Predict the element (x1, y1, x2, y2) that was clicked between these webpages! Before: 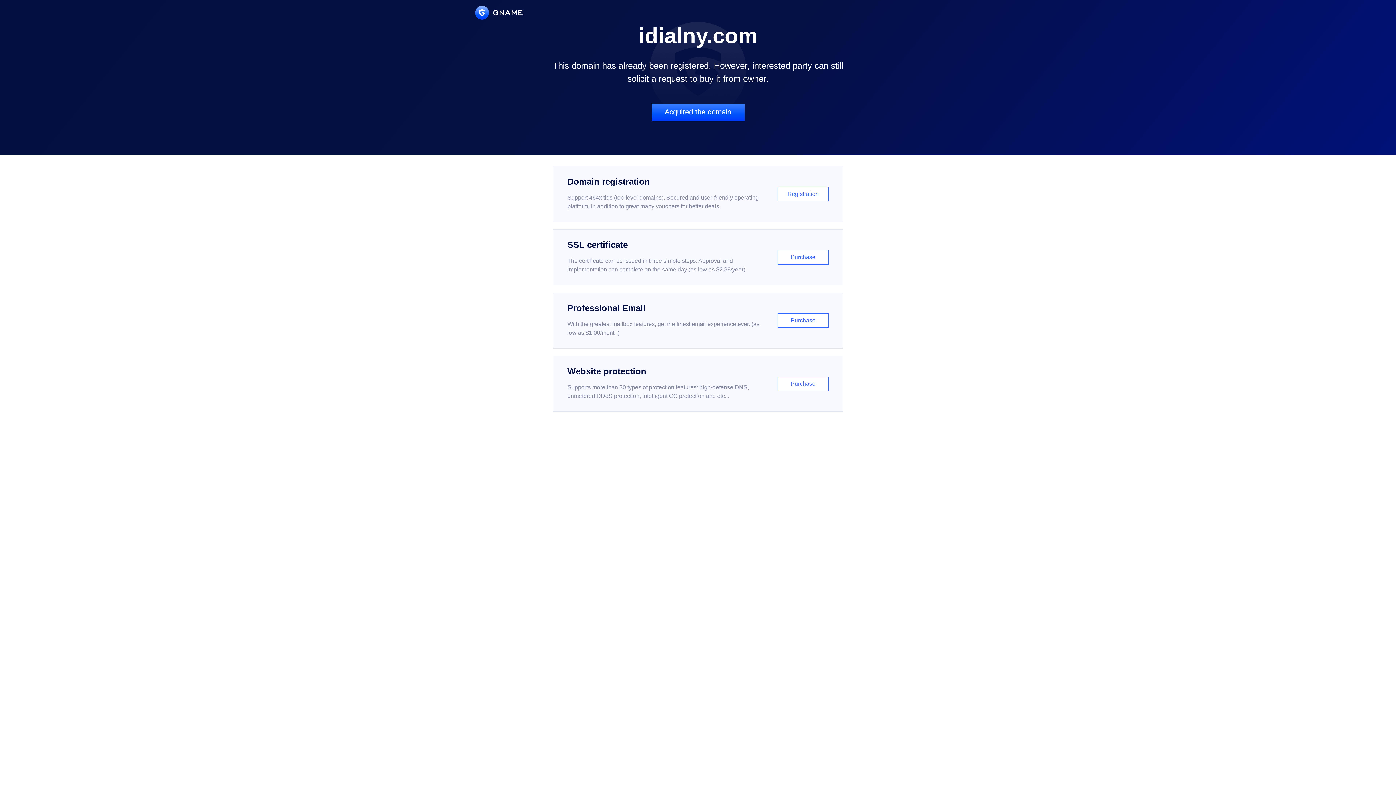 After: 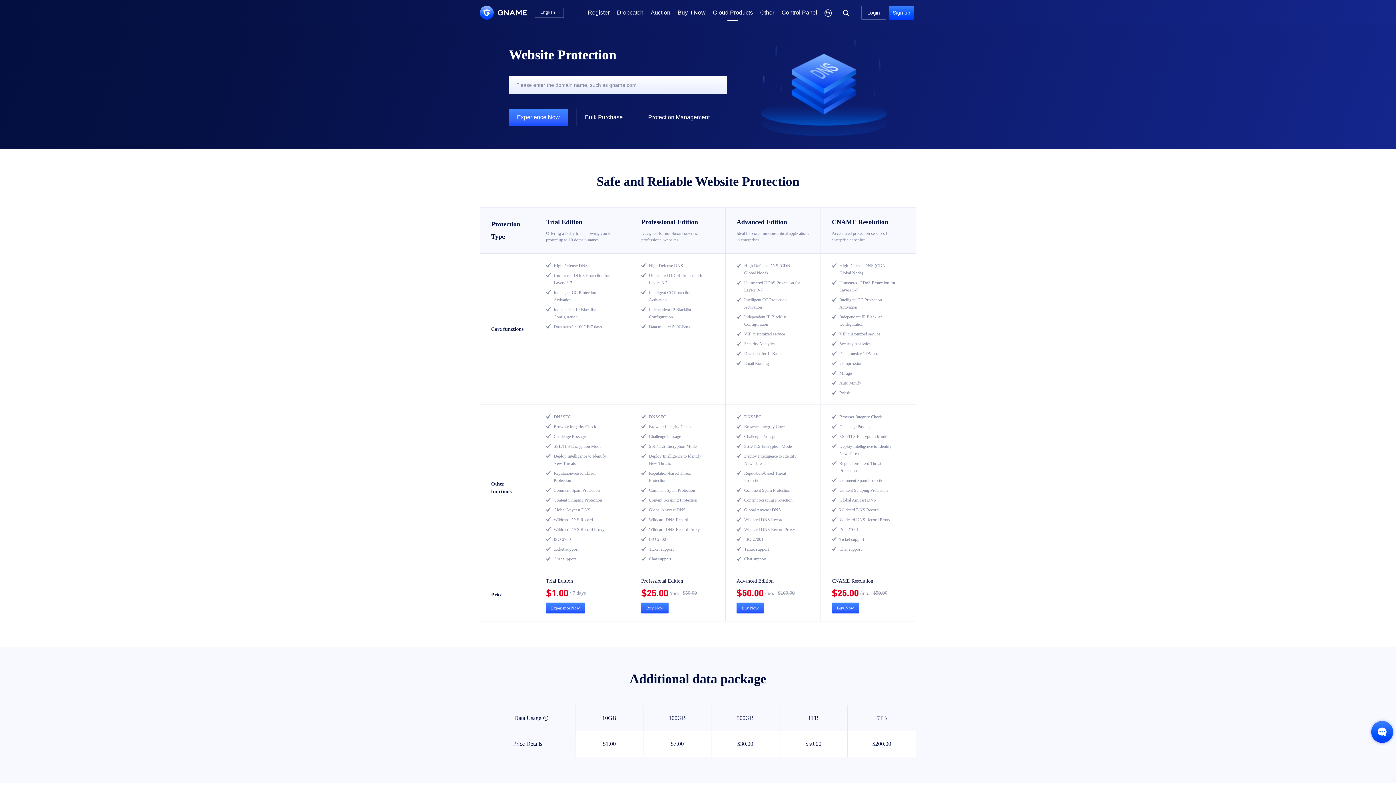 Action: bbox: (552, 356, 843, 412) label: Website protection

Supports more than 30 types of protection features: high-defense DNS, unmetered DDoS protection, intelligent CC protection and etc...

Purchase